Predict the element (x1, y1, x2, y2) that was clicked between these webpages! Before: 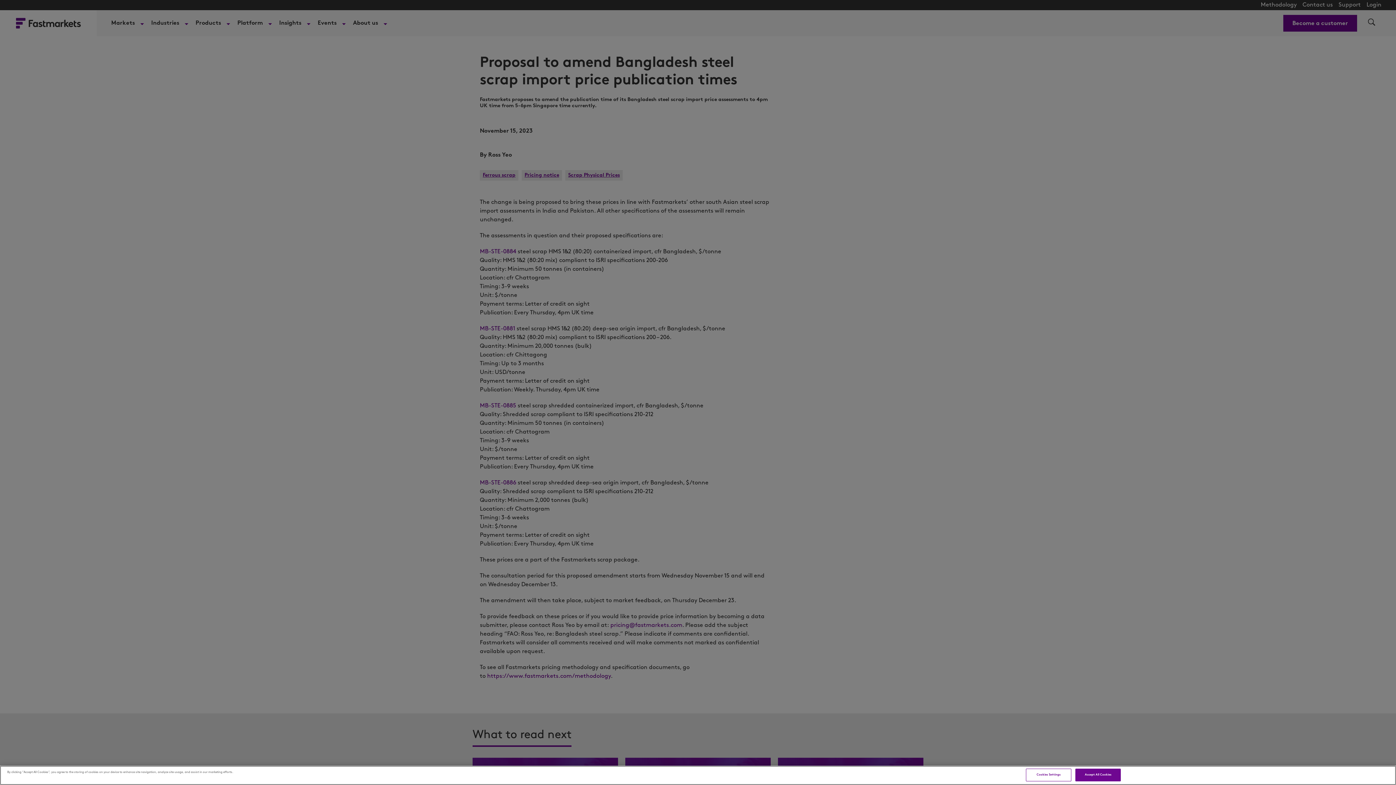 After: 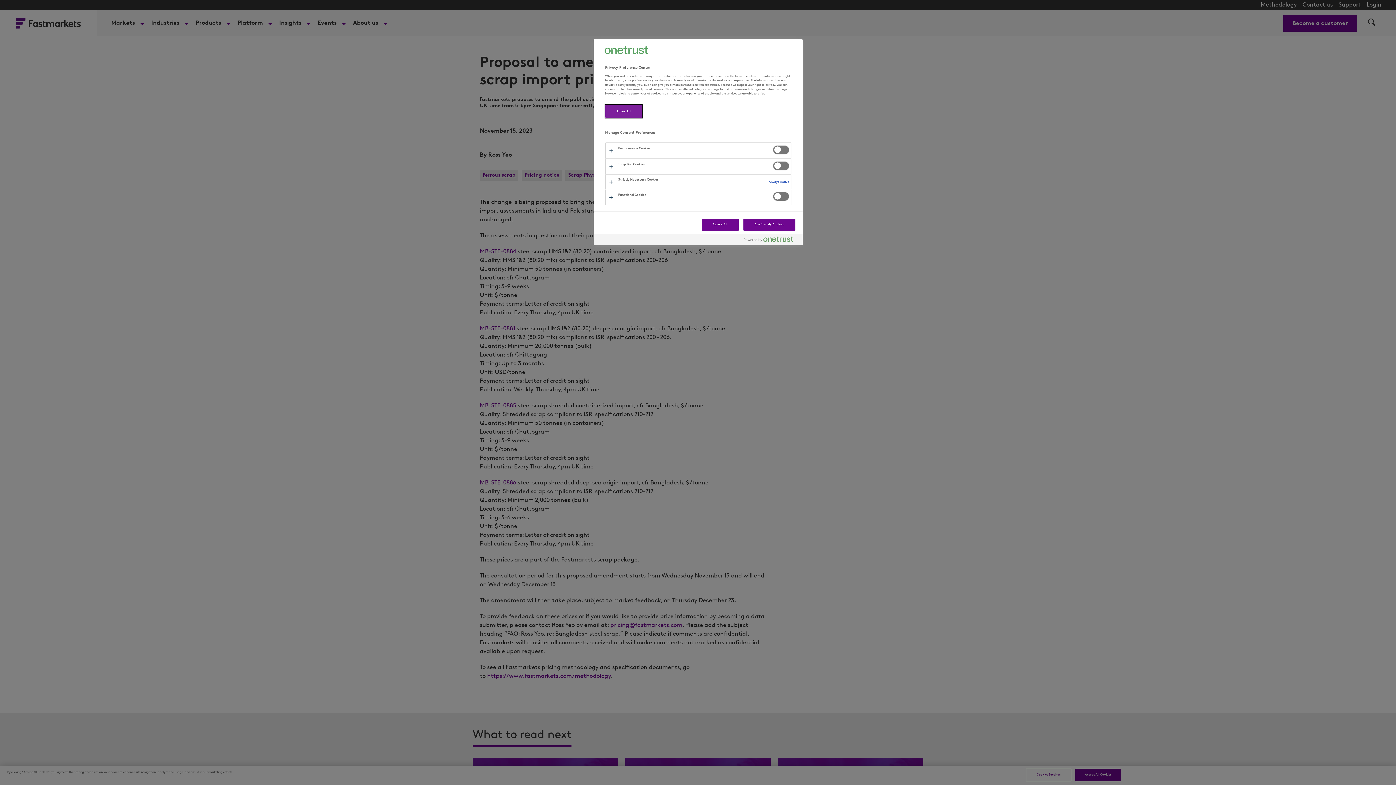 Action: label: Cookies Settings bbox: (1026, 769, 1071, 781)